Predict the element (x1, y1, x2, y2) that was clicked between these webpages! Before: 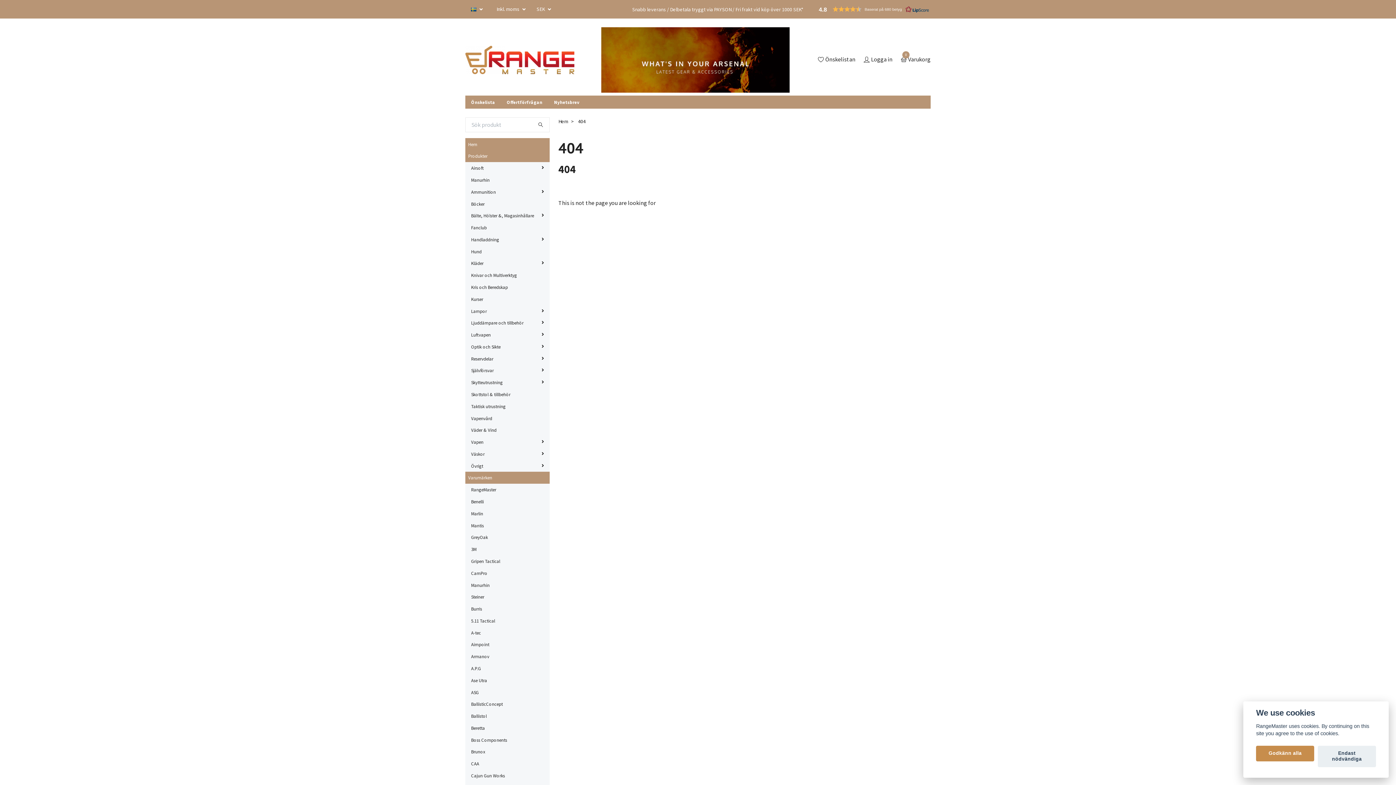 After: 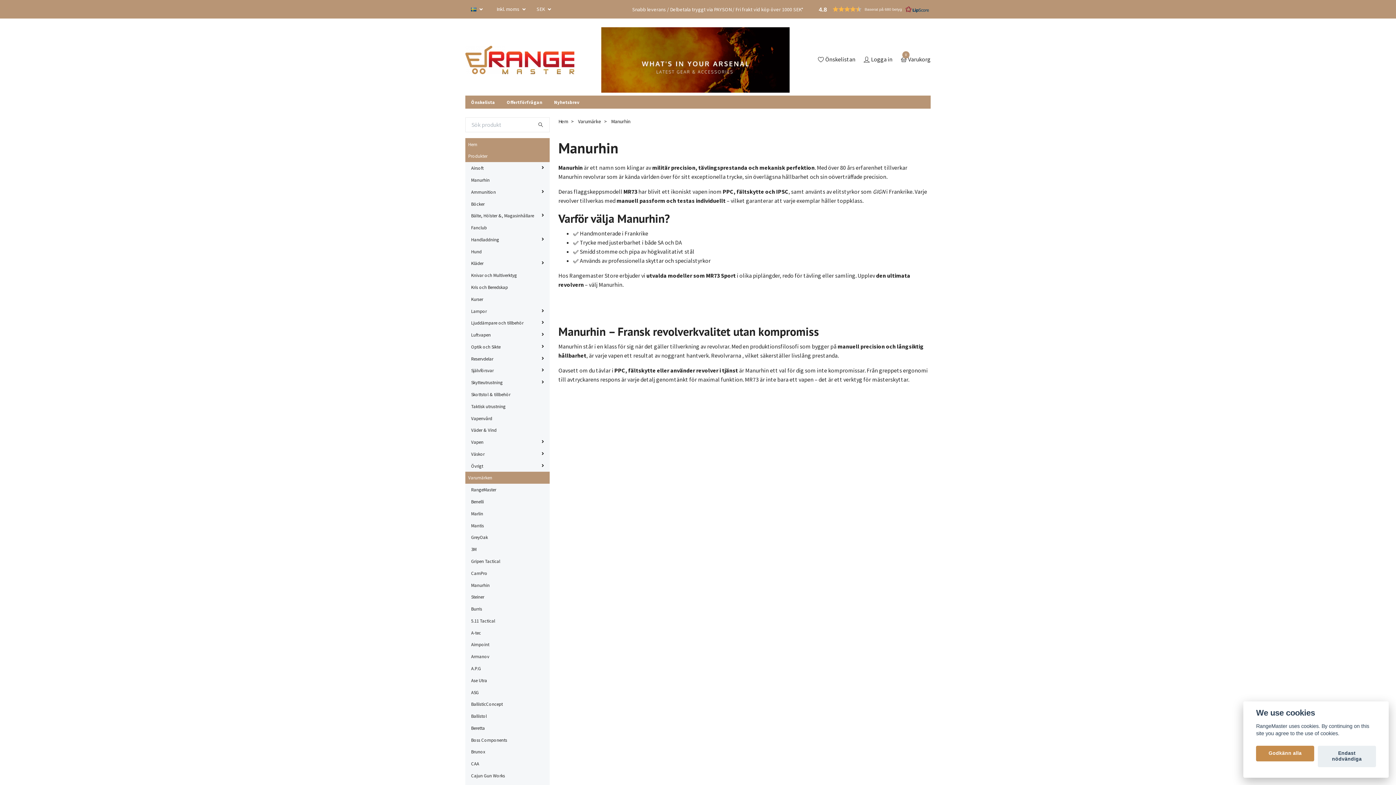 Action: bbox: (471, 581, 549, 588) label: Manurhin